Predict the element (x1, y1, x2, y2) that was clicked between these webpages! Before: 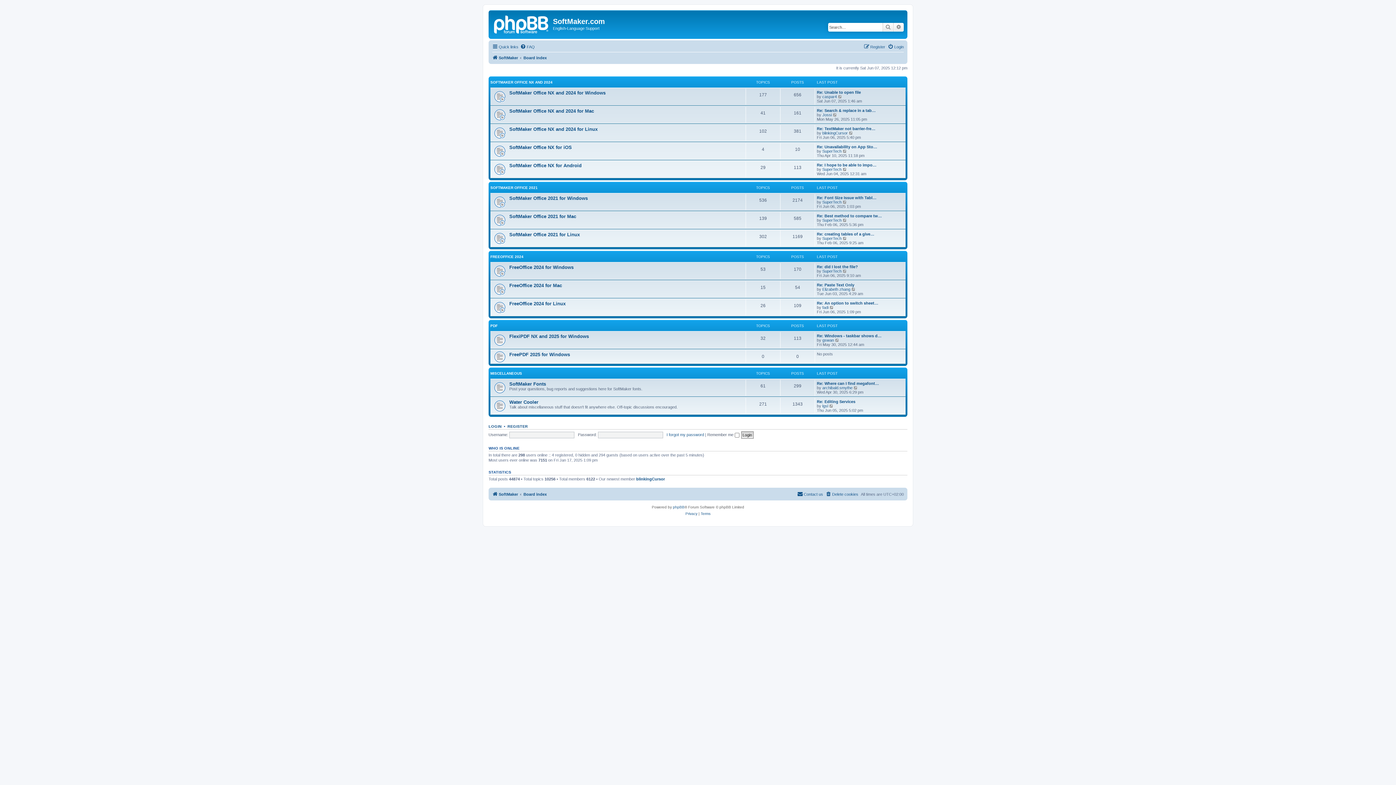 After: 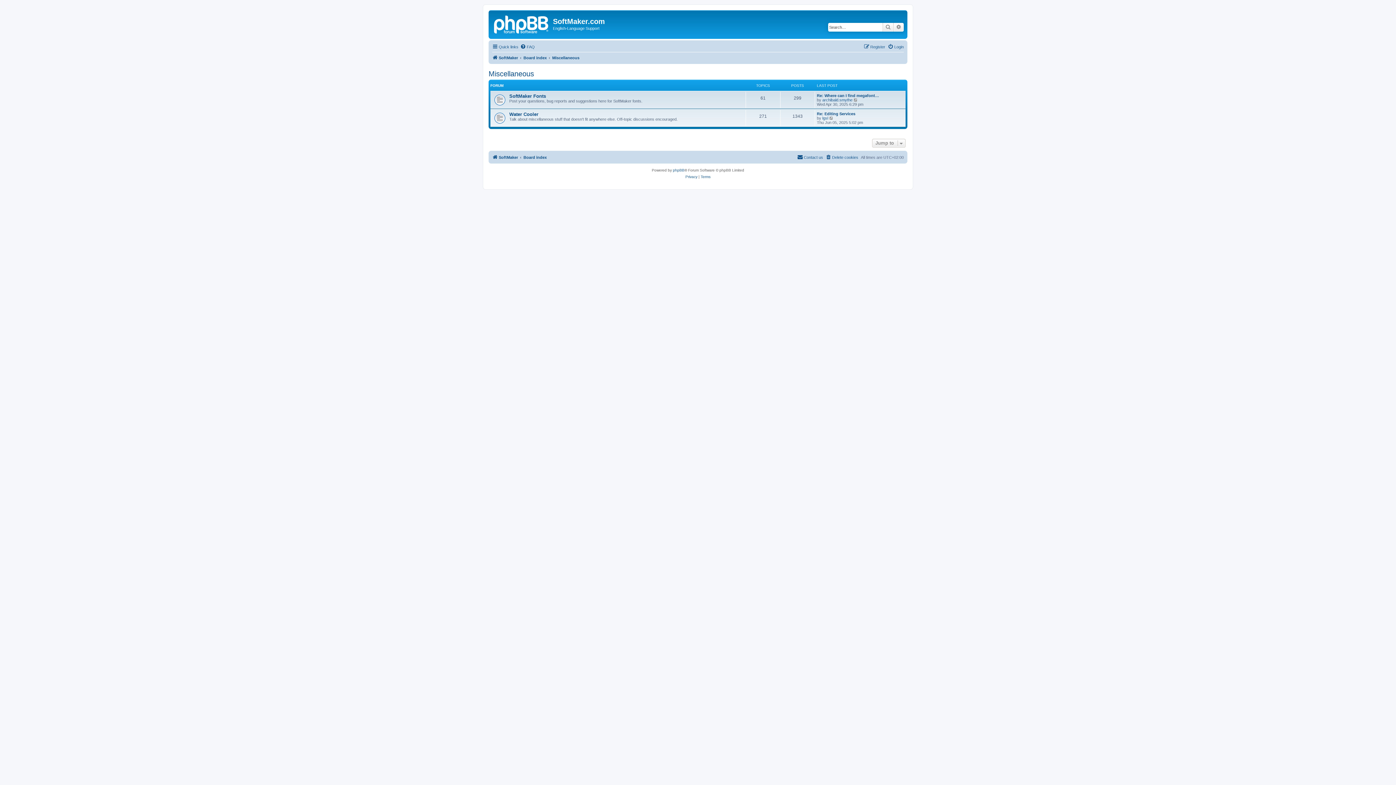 Action: bbox: (490, 371, 522, 375) label: MISCELLANEOUS